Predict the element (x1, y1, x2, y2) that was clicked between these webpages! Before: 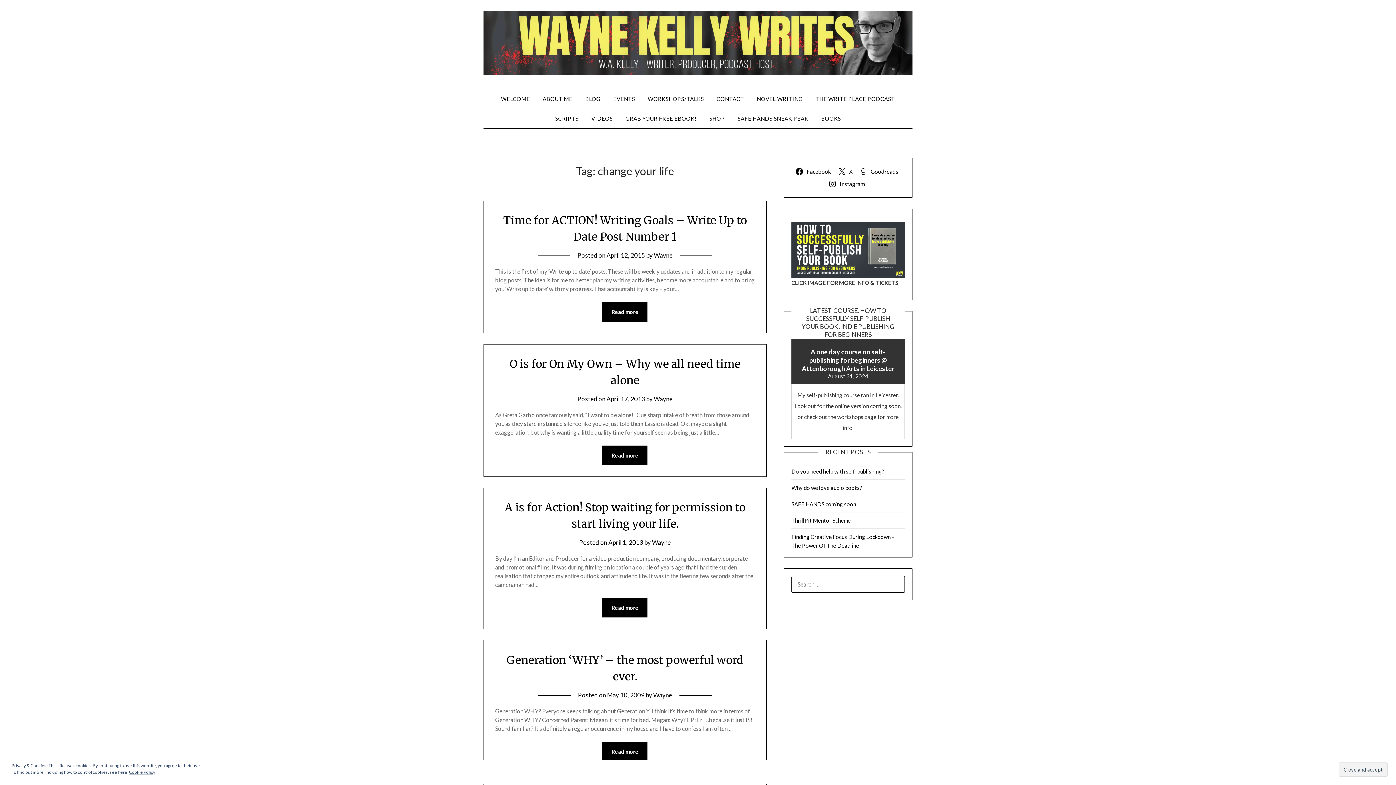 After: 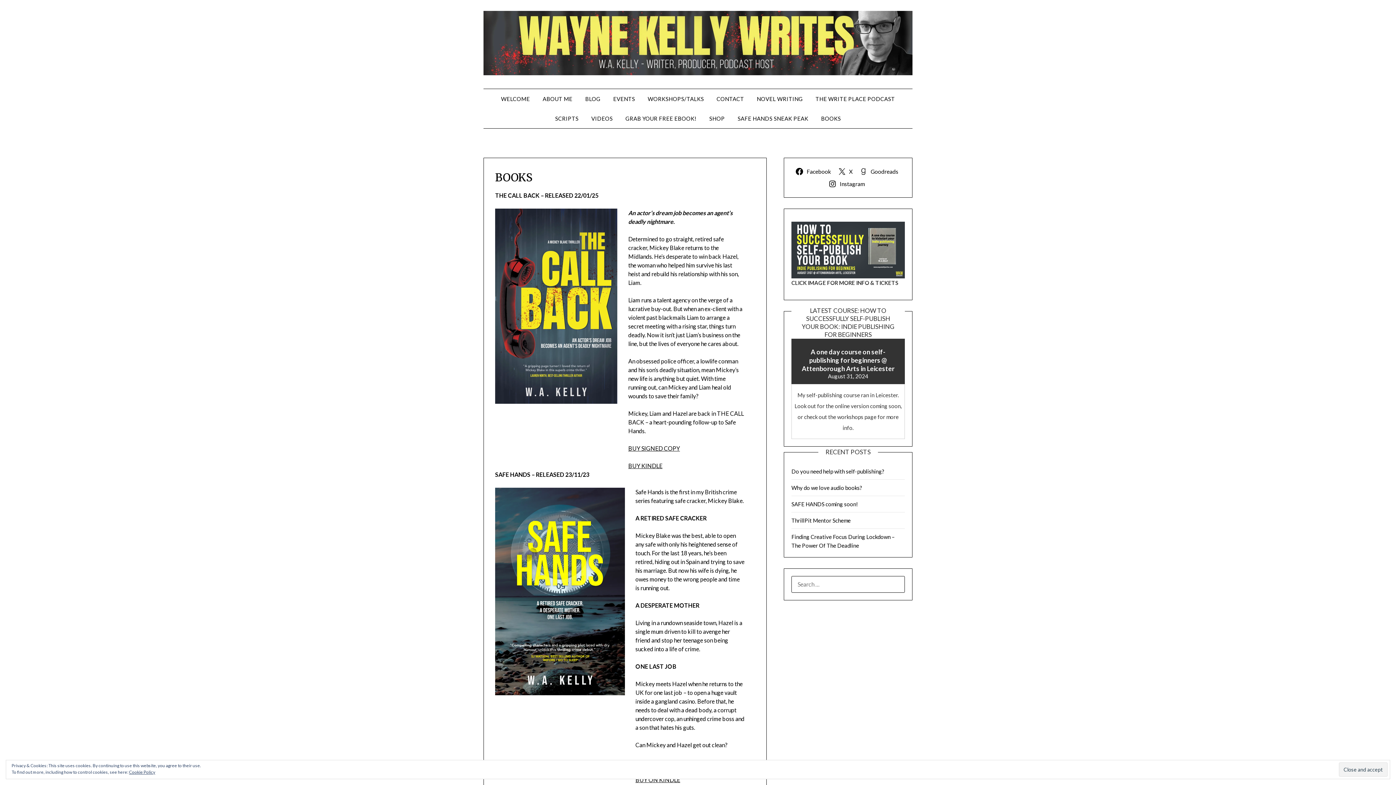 Action: label: BOOKS bbox: (815, 108, 846, 128)